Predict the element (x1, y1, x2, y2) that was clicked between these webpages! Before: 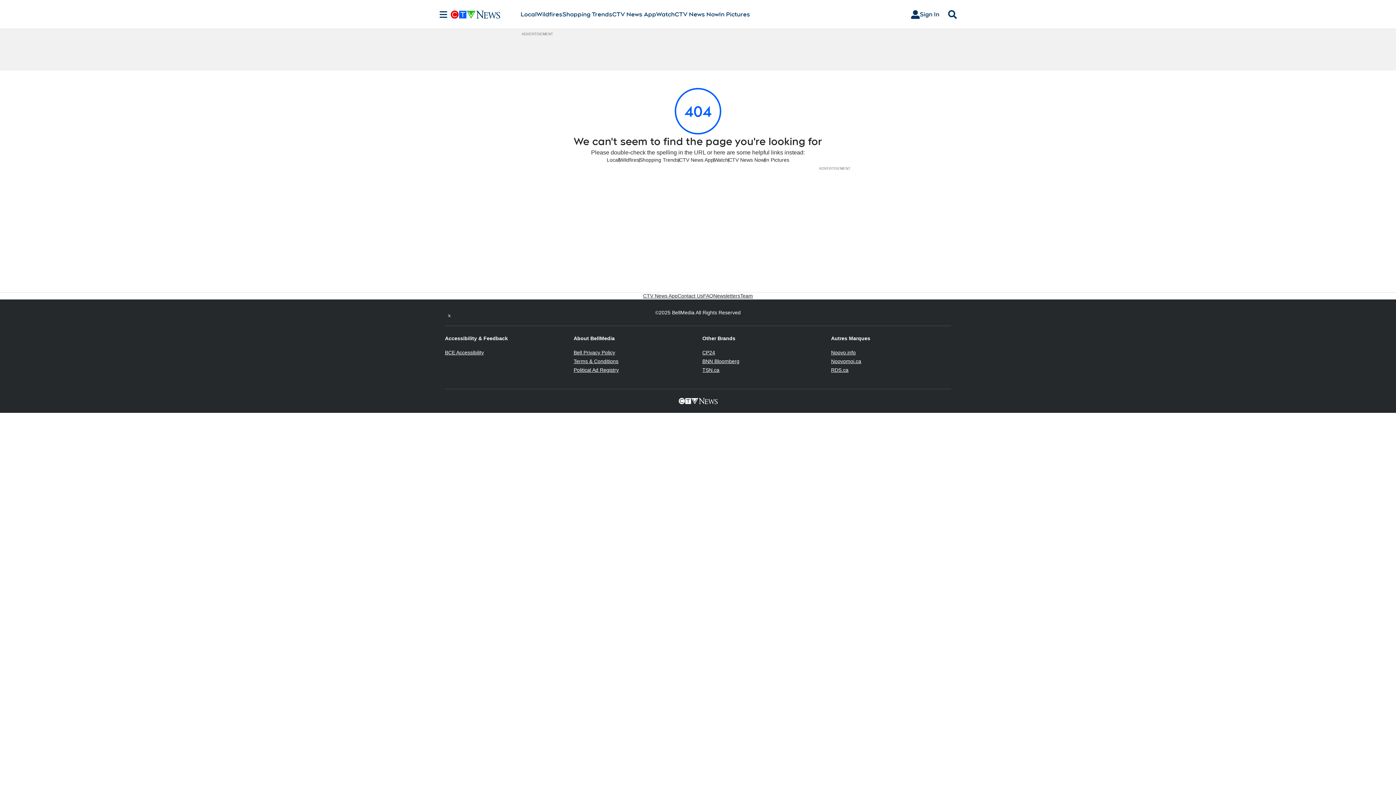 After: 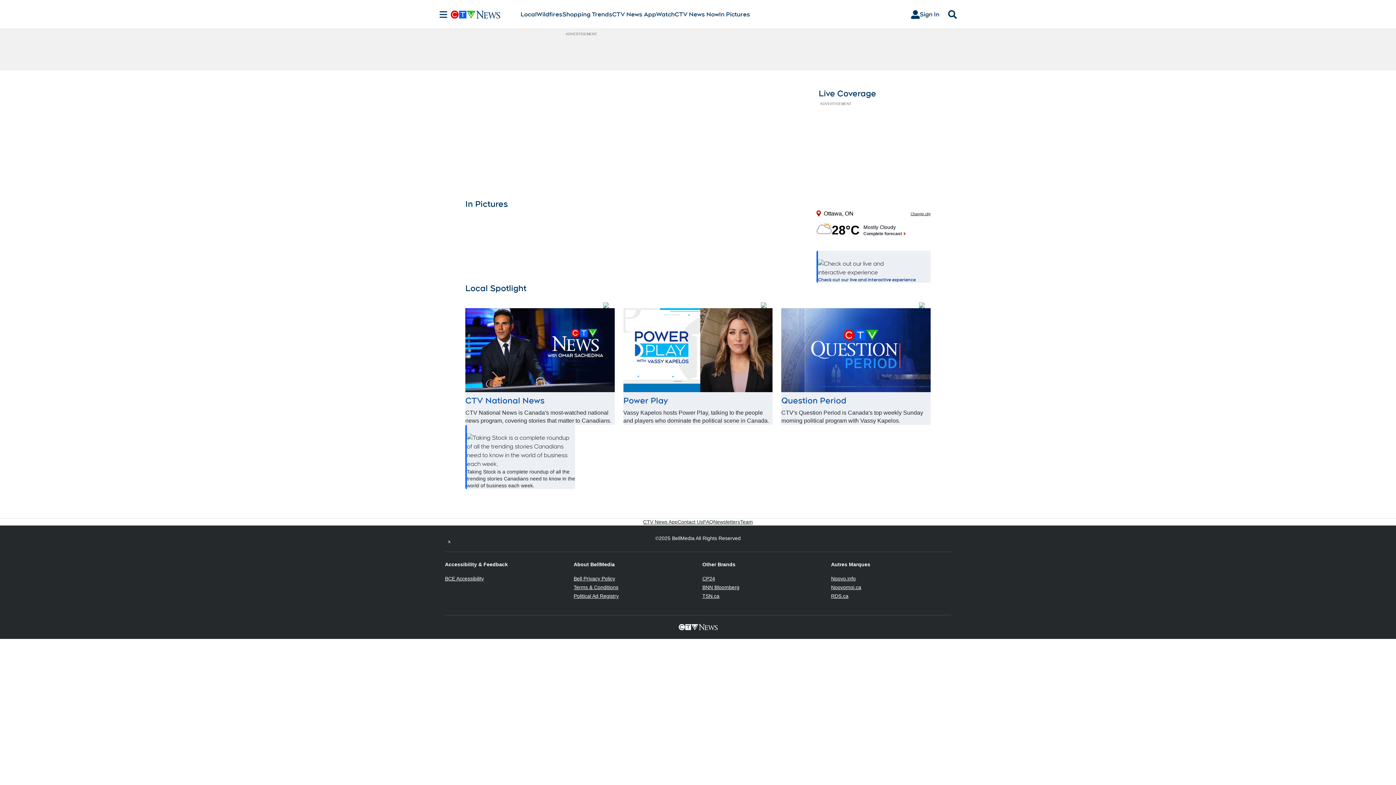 Action: bbox: (450, 10, 520, 18)